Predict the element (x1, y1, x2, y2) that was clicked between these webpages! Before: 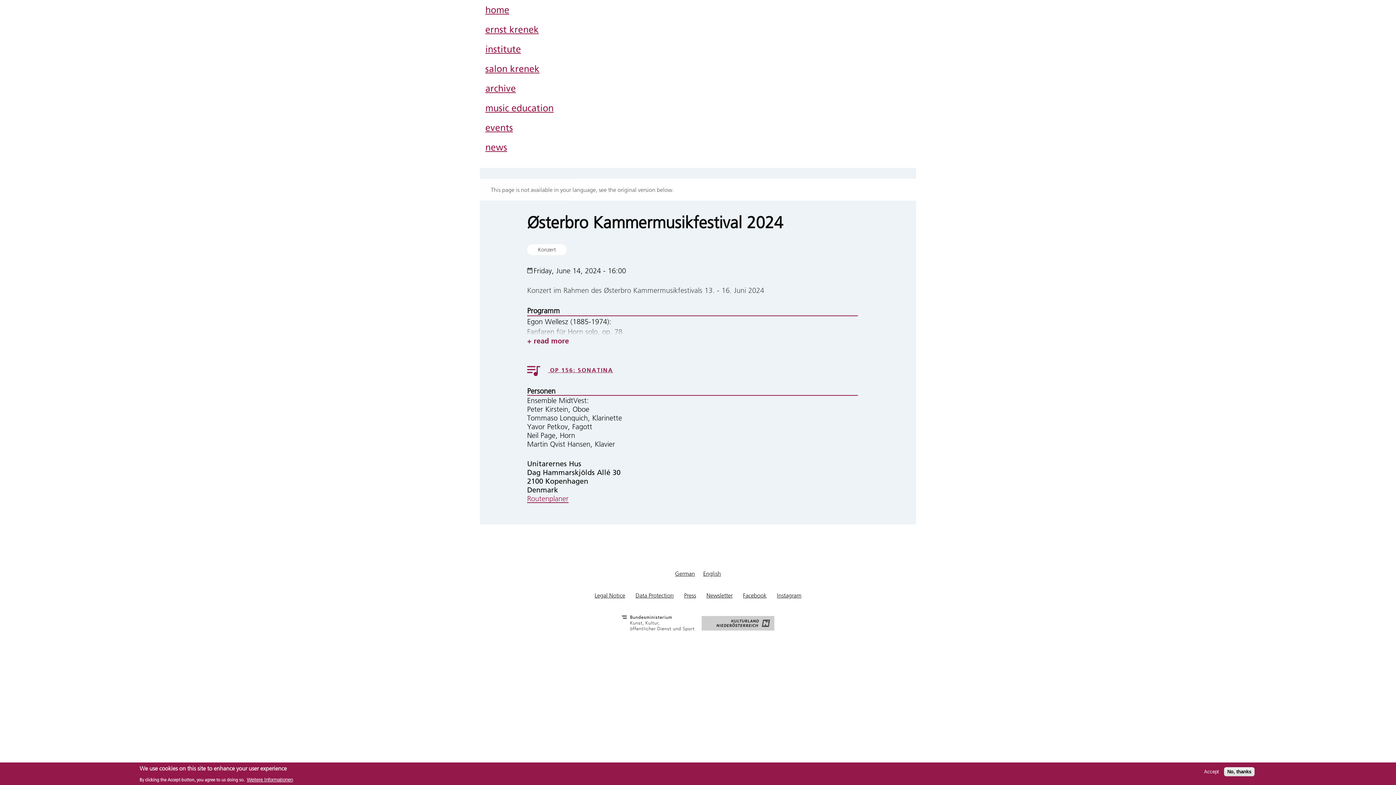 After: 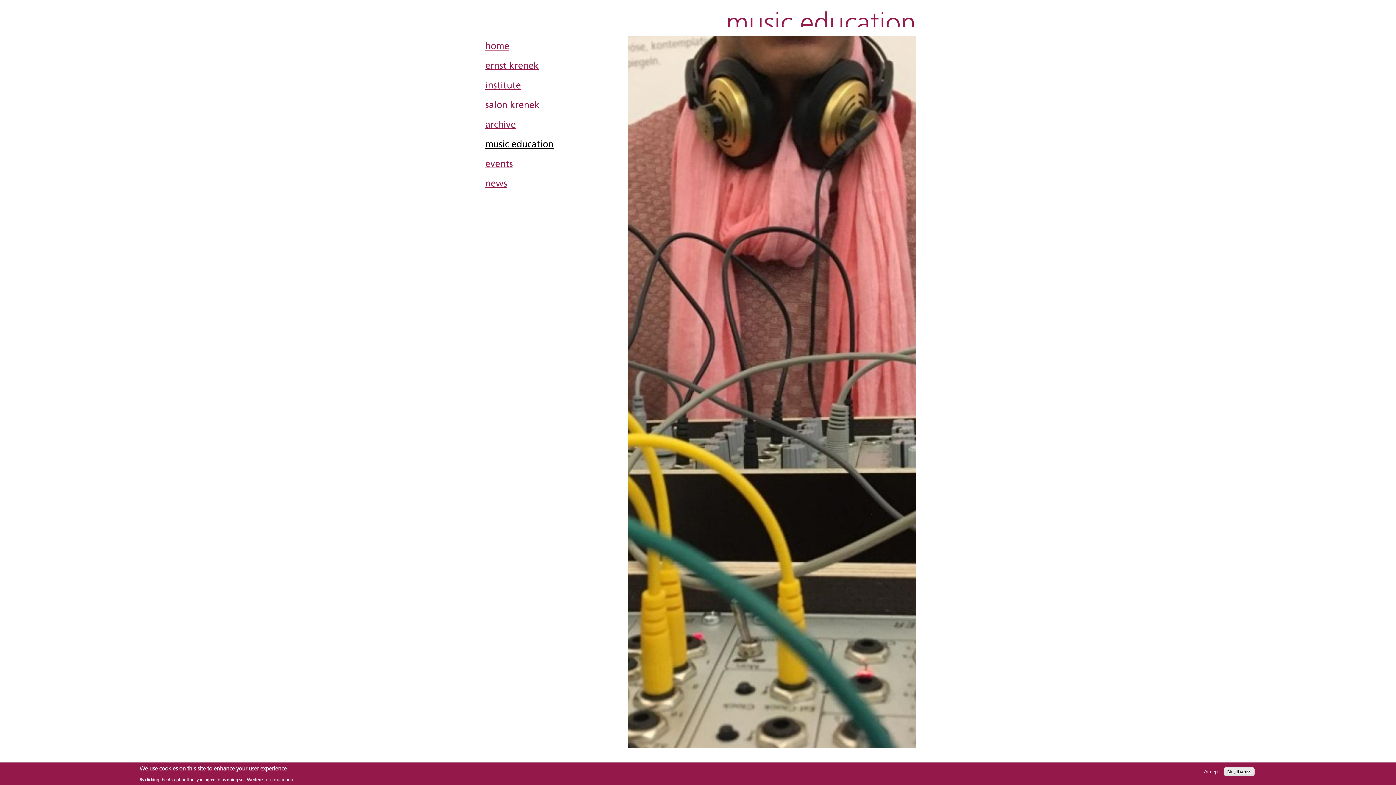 Action: label: music education bbox: (480, 98, 559, 117)